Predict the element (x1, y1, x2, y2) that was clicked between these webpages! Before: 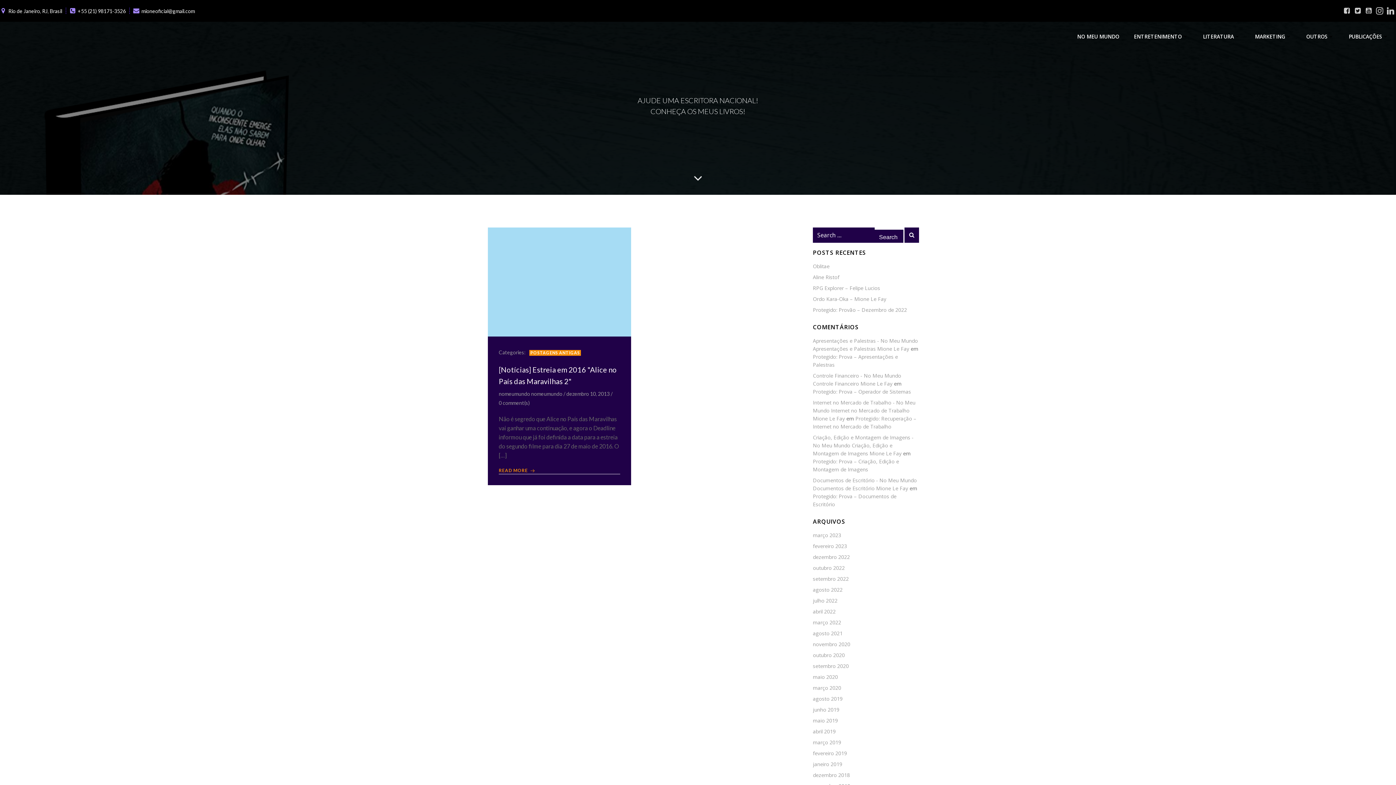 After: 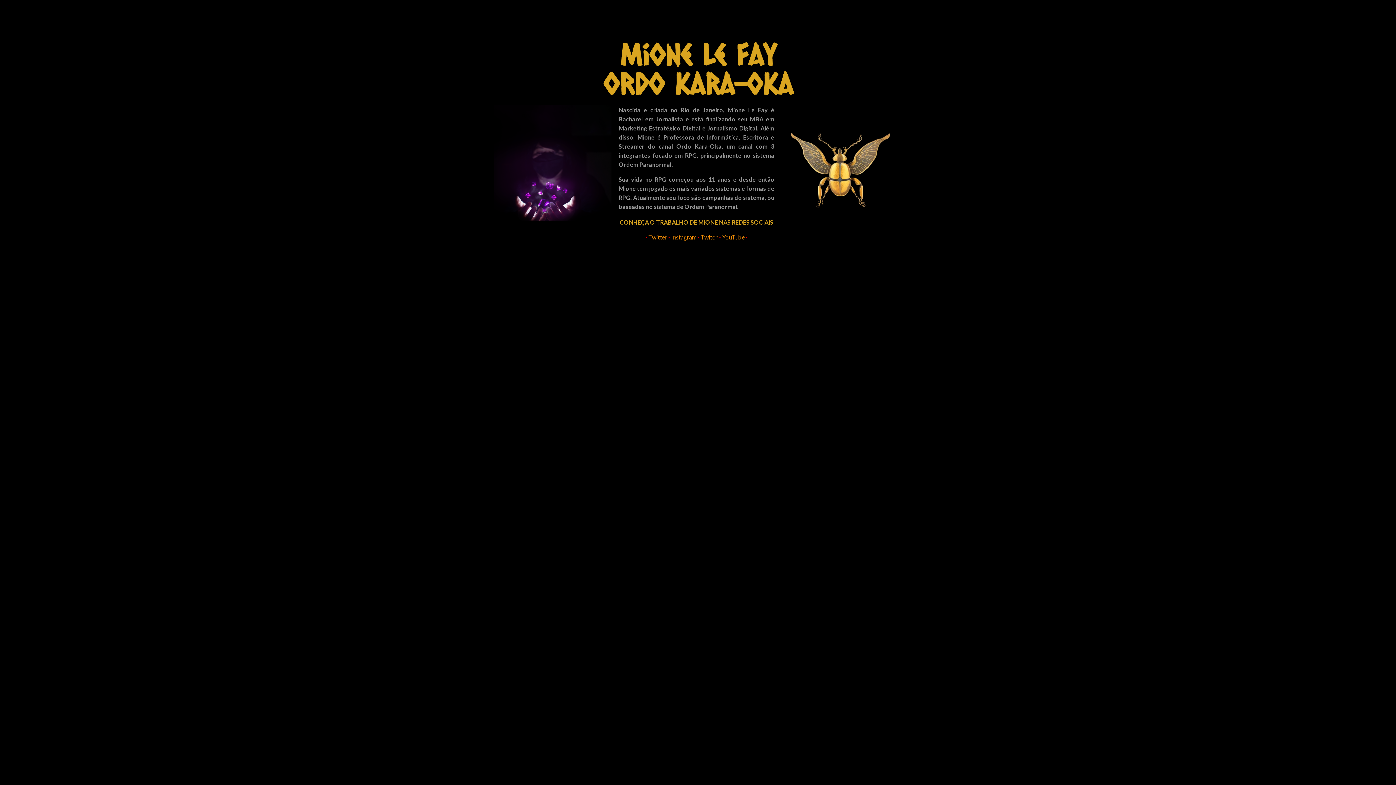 Action: label: Ordo Kara-Oka – Mione Le Fay bbox: (813, 295, 886, 302)